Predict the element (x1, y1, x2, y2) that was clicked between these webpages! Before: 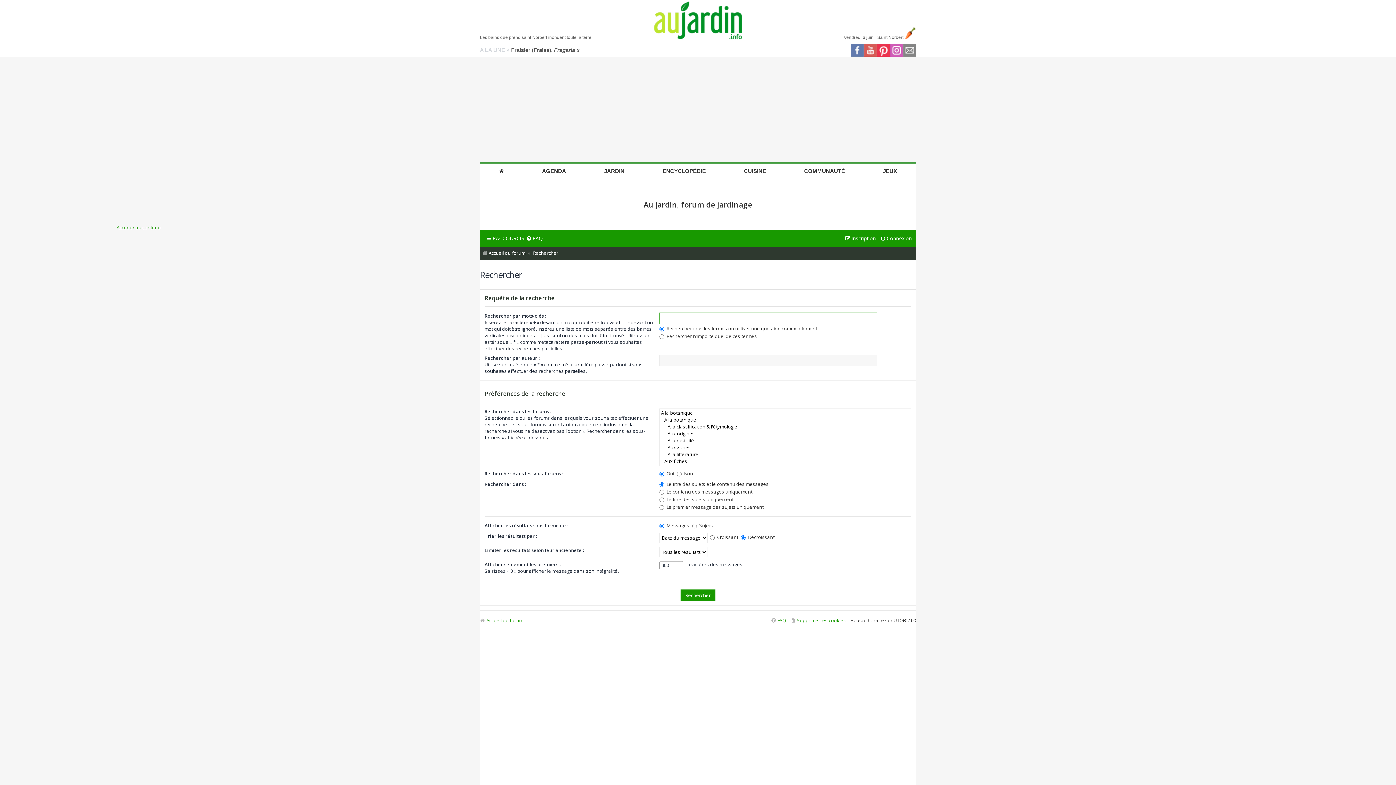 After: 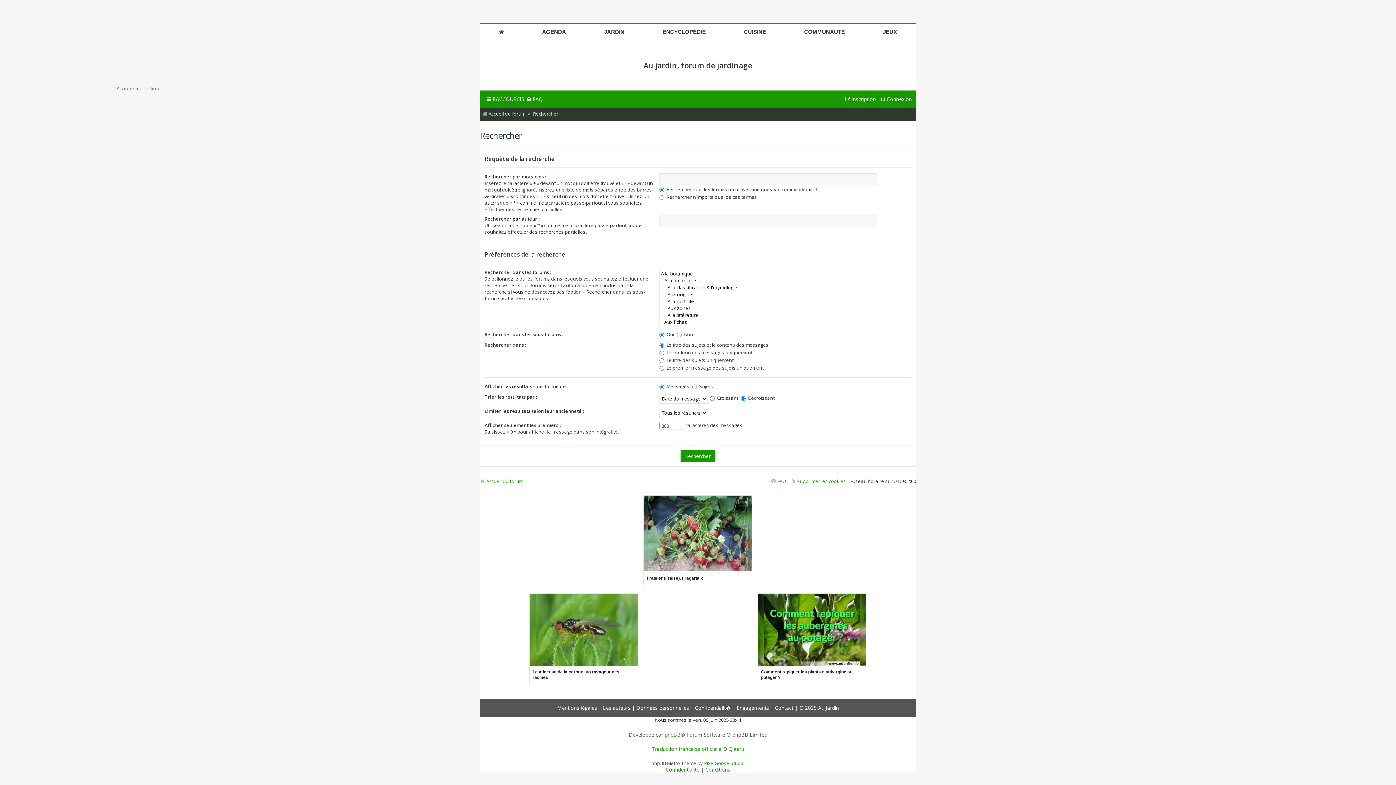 Action: label: Accéder au contenu bbox: (116, 224, 160, 230)